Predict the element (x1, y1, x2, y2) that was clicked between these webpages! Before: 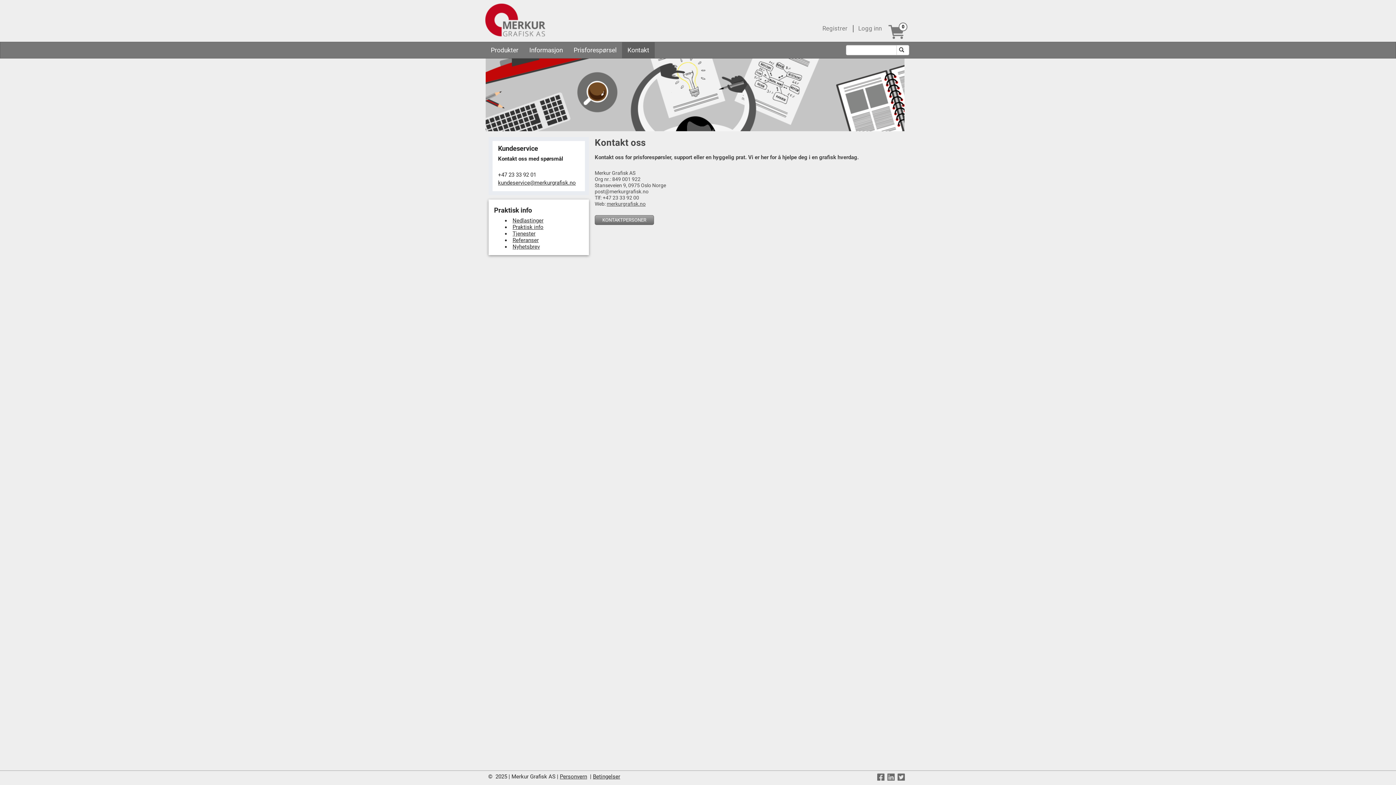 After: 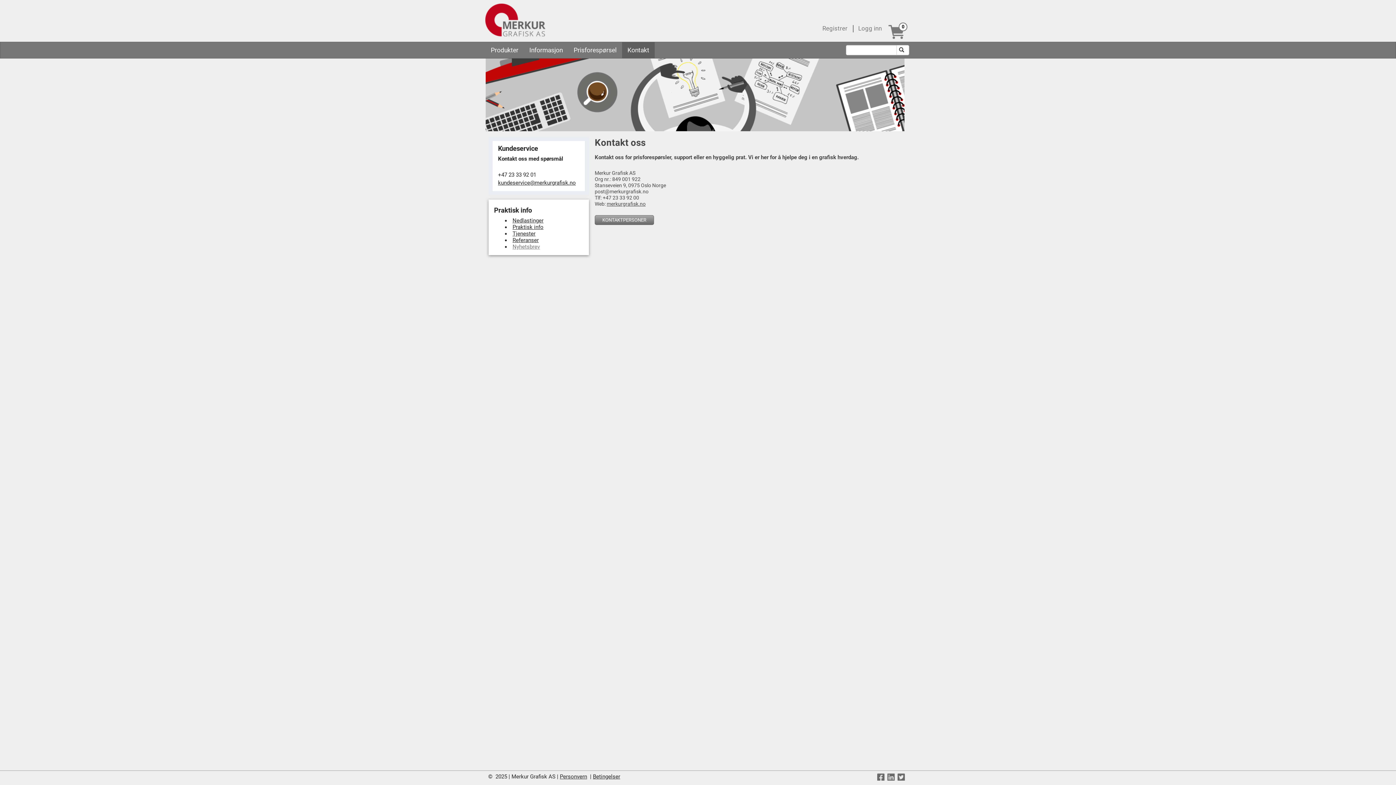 Action: label: Nyhetsbrev bbox: (512, 243, 540, 250)